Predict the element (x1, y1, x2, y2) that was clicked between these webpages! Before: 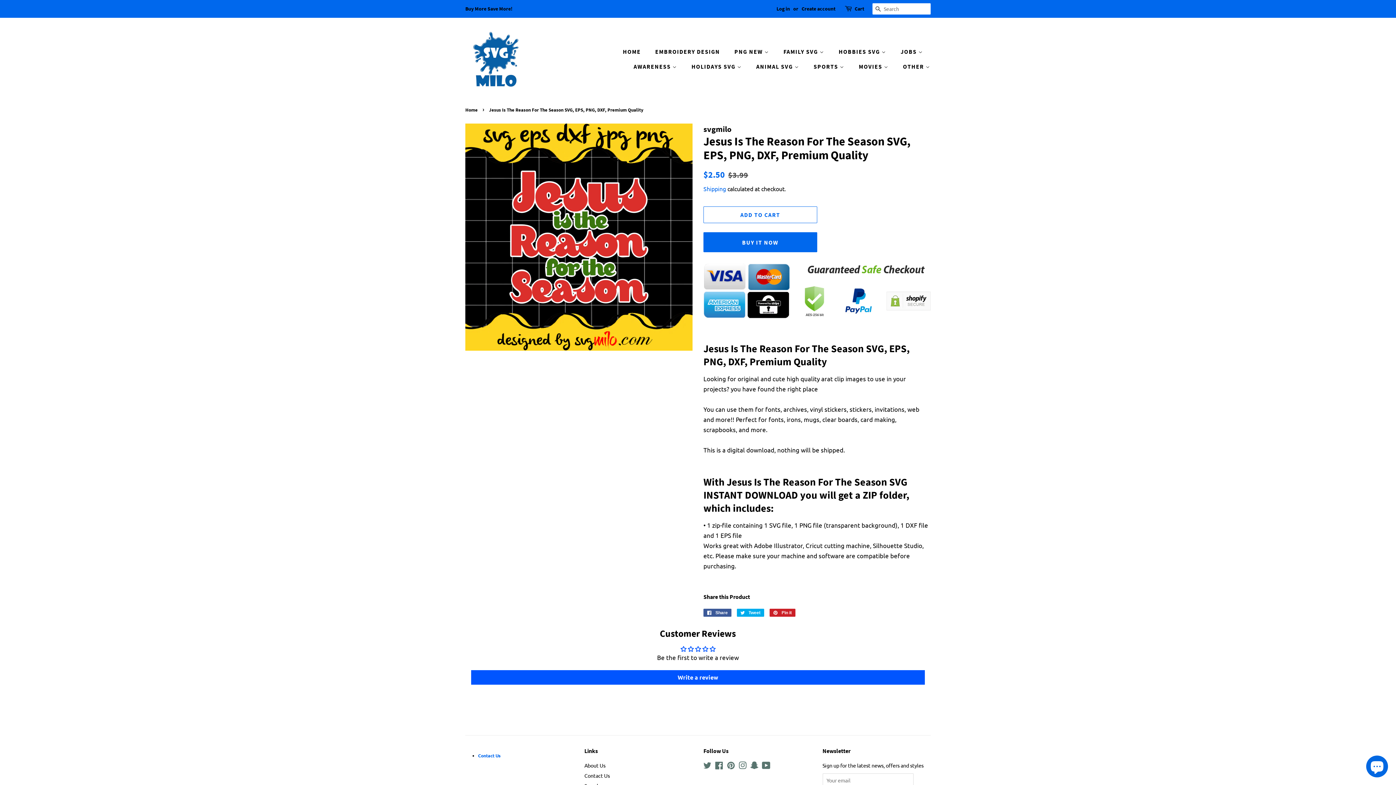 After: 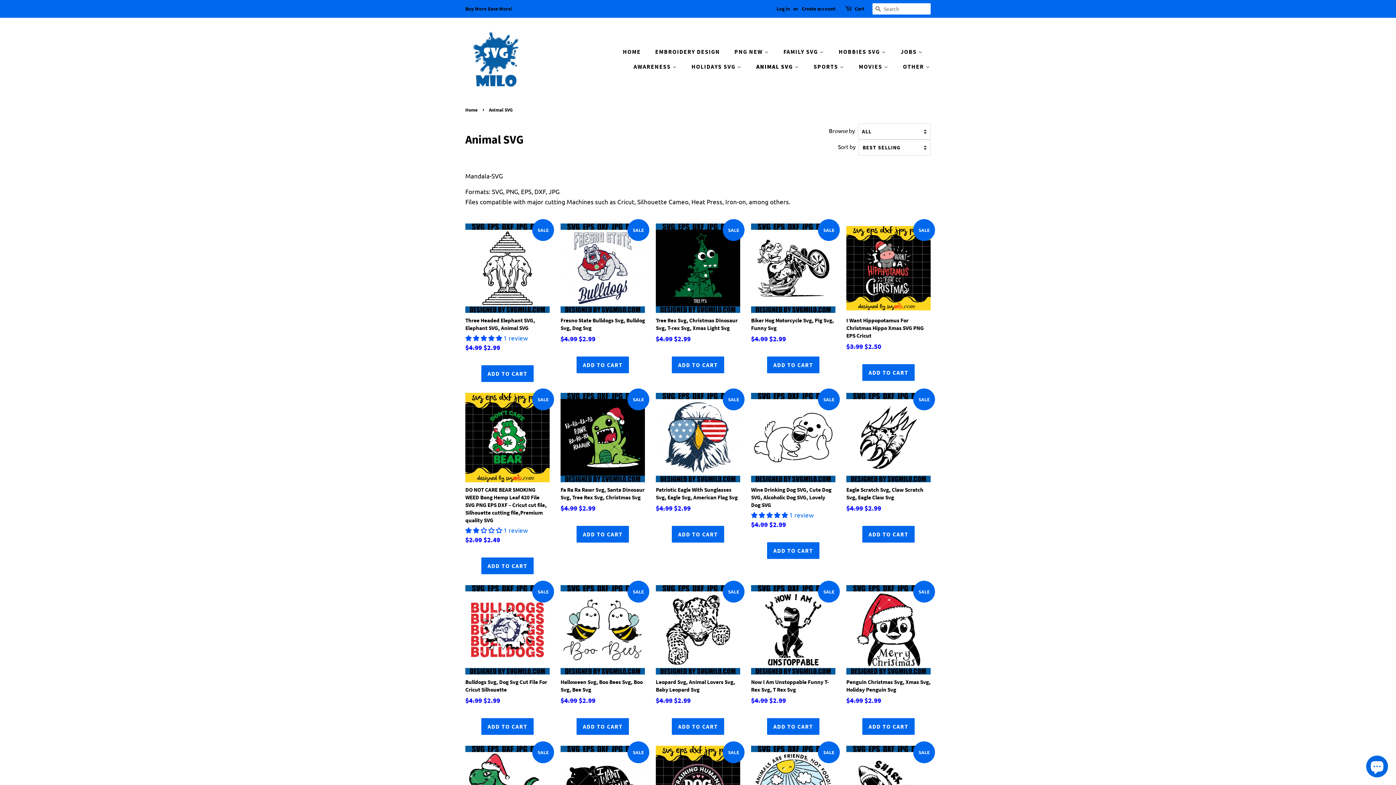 Action: bbox: (750, 59, 806, 74) label: ANIMAL SVG 